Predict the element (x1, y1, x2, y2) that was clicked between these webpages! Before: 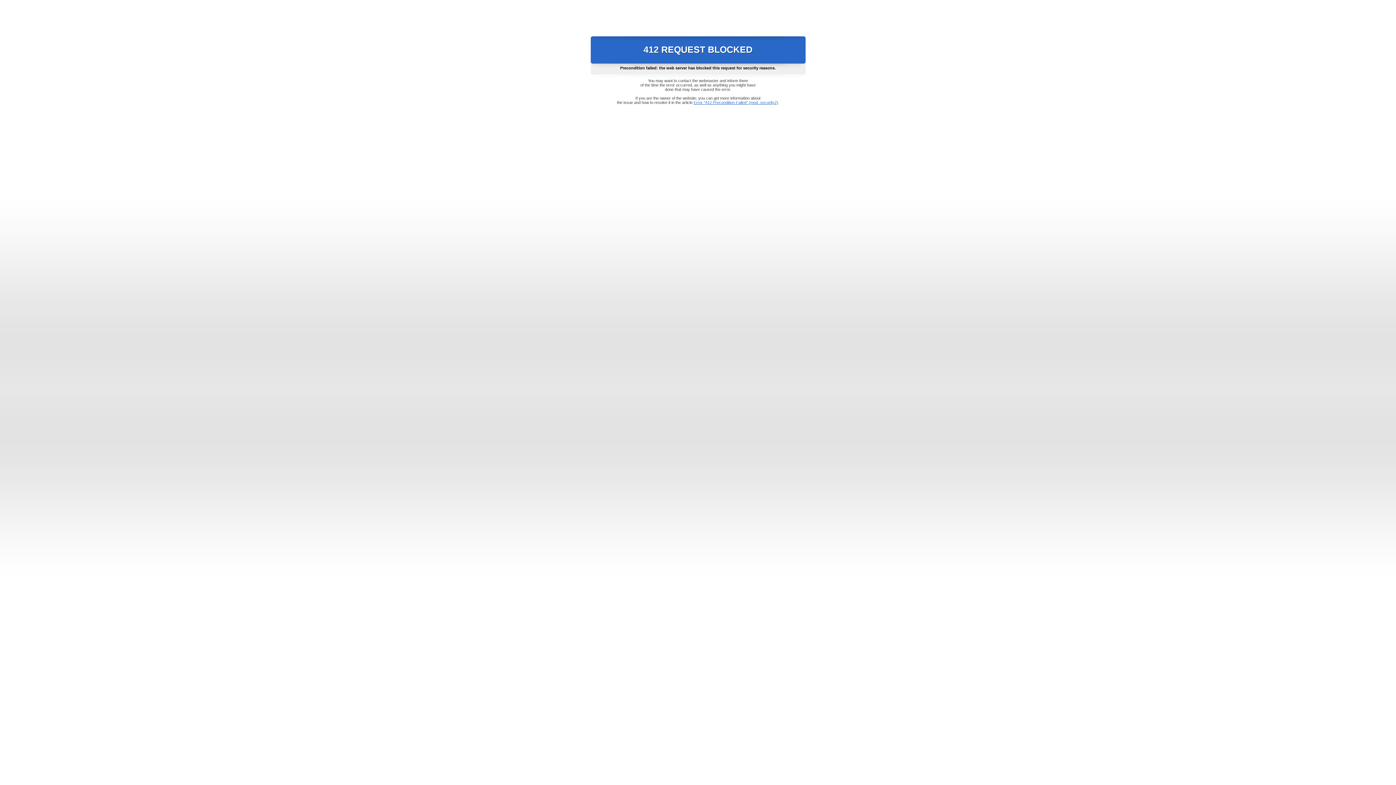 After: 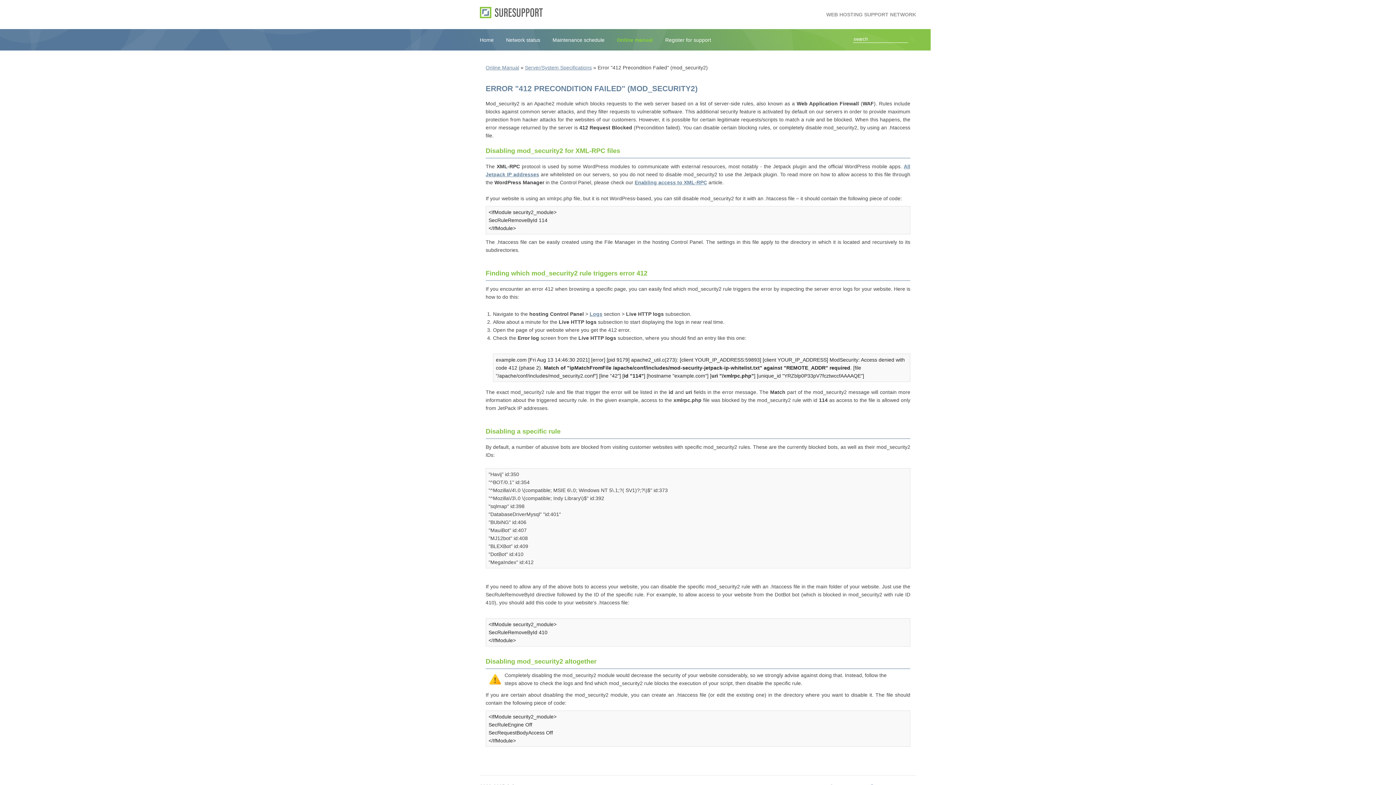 Action: label: Error "412 Precondition Failed" (mod_security2) bbox: (693, 100, 778, 104)